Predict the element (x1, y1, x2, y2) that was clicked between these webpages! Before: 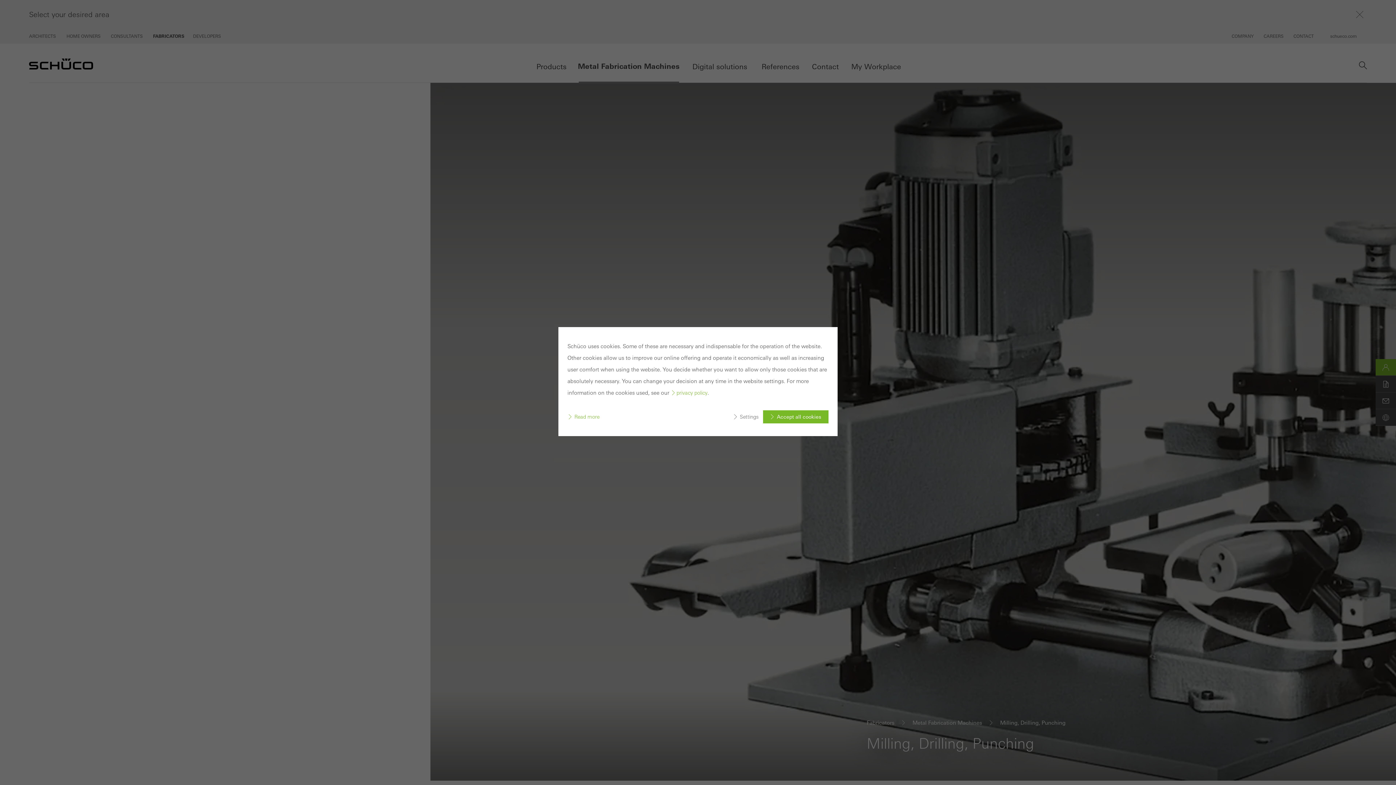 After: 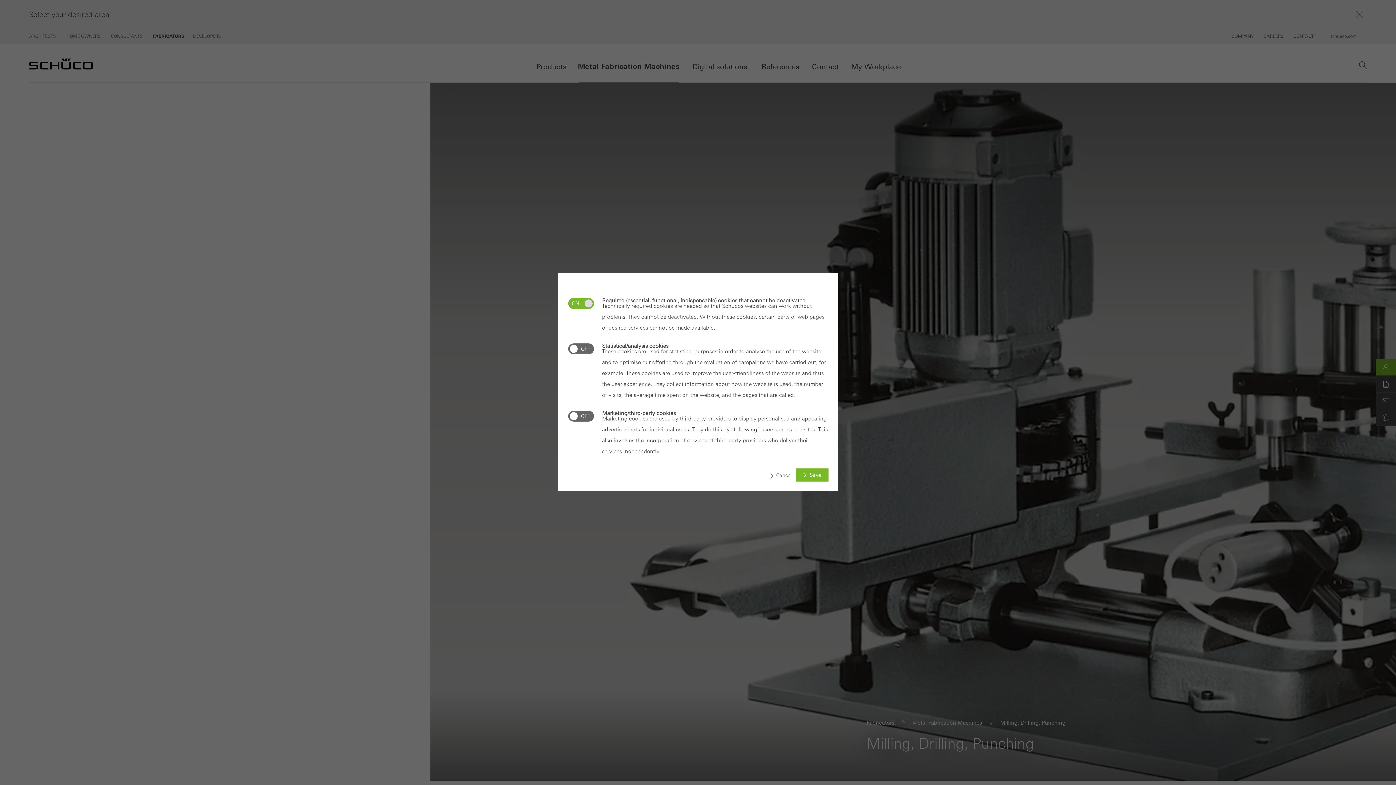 Action: bbox: (733, 414, 763, 420) label: Settings